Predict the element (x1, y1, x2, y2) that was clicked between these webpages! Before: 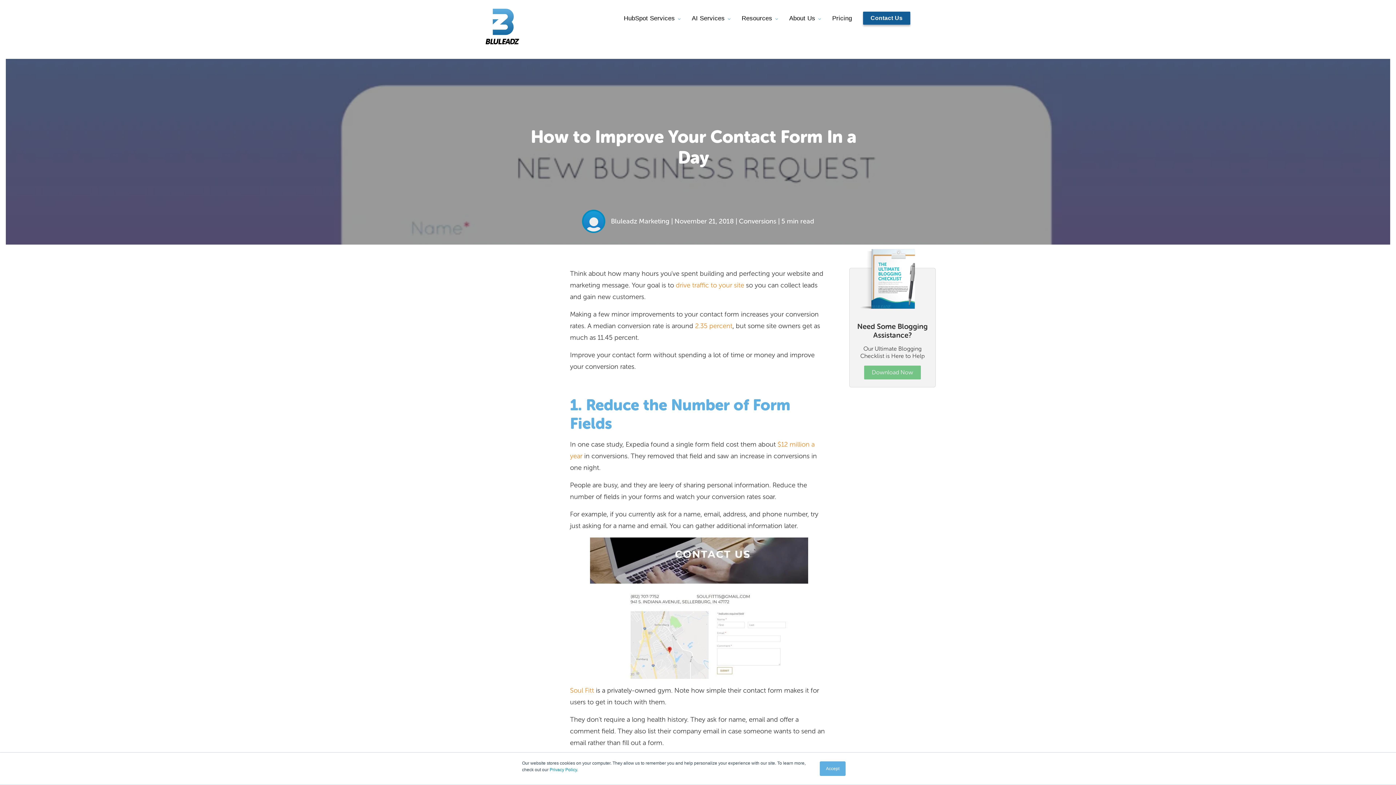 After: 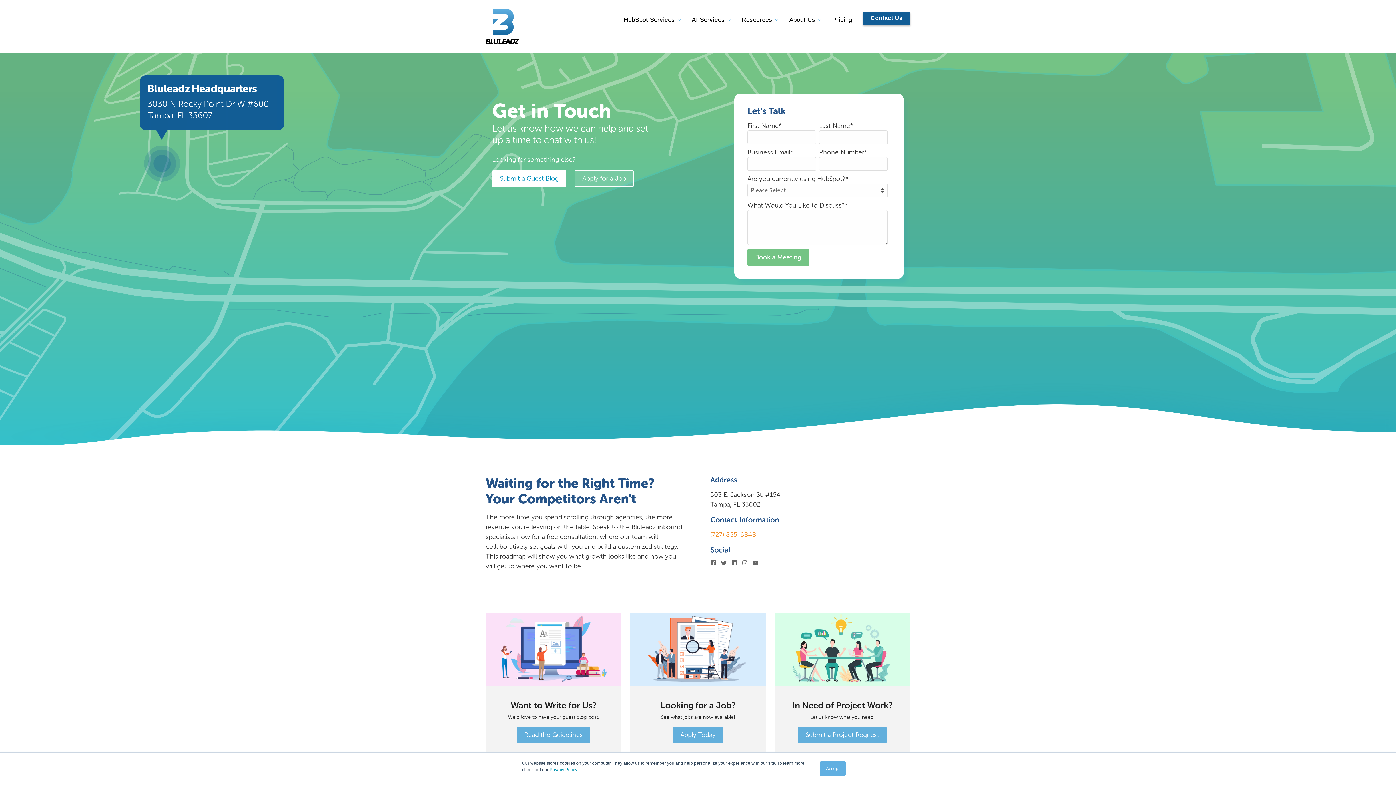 Action: bbox: (863, 11, 910, 24) label: Contact Us